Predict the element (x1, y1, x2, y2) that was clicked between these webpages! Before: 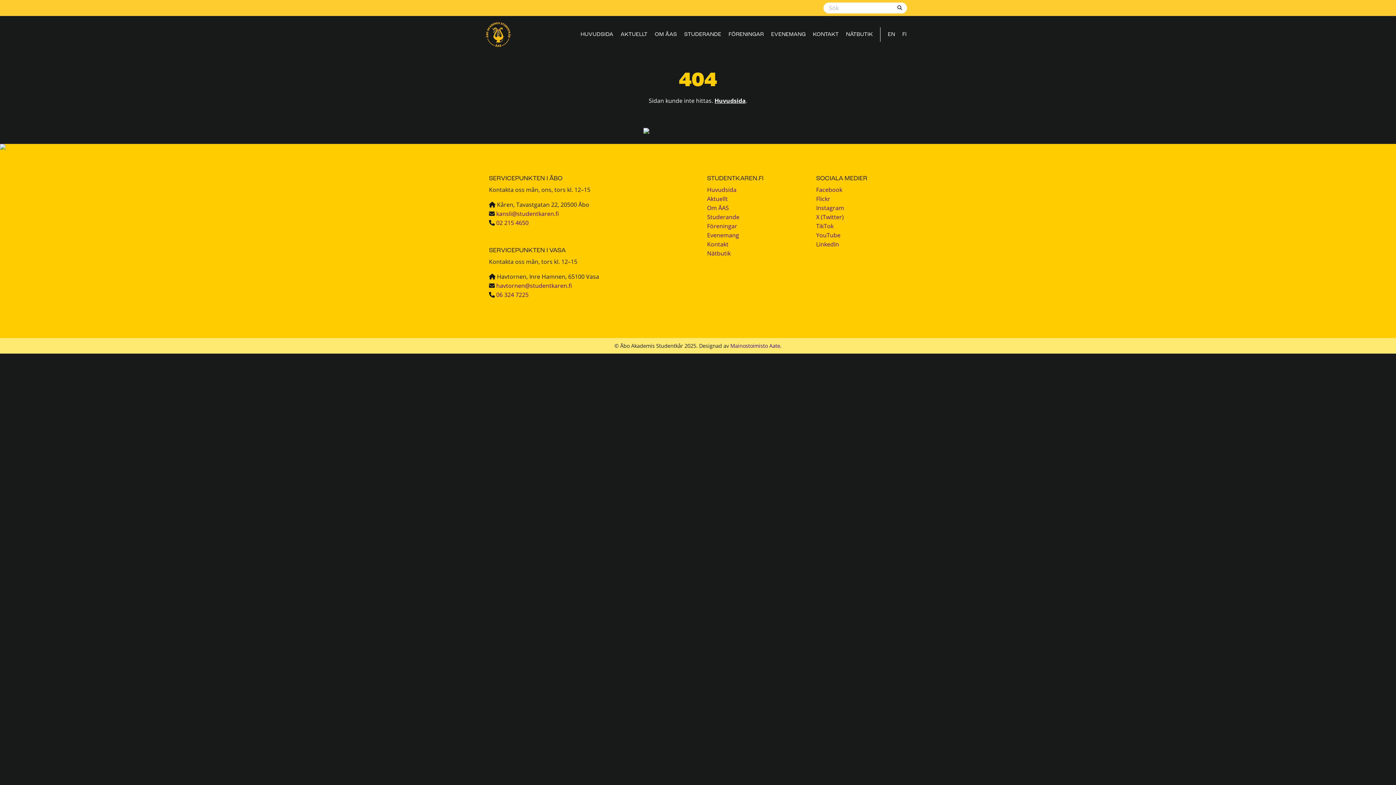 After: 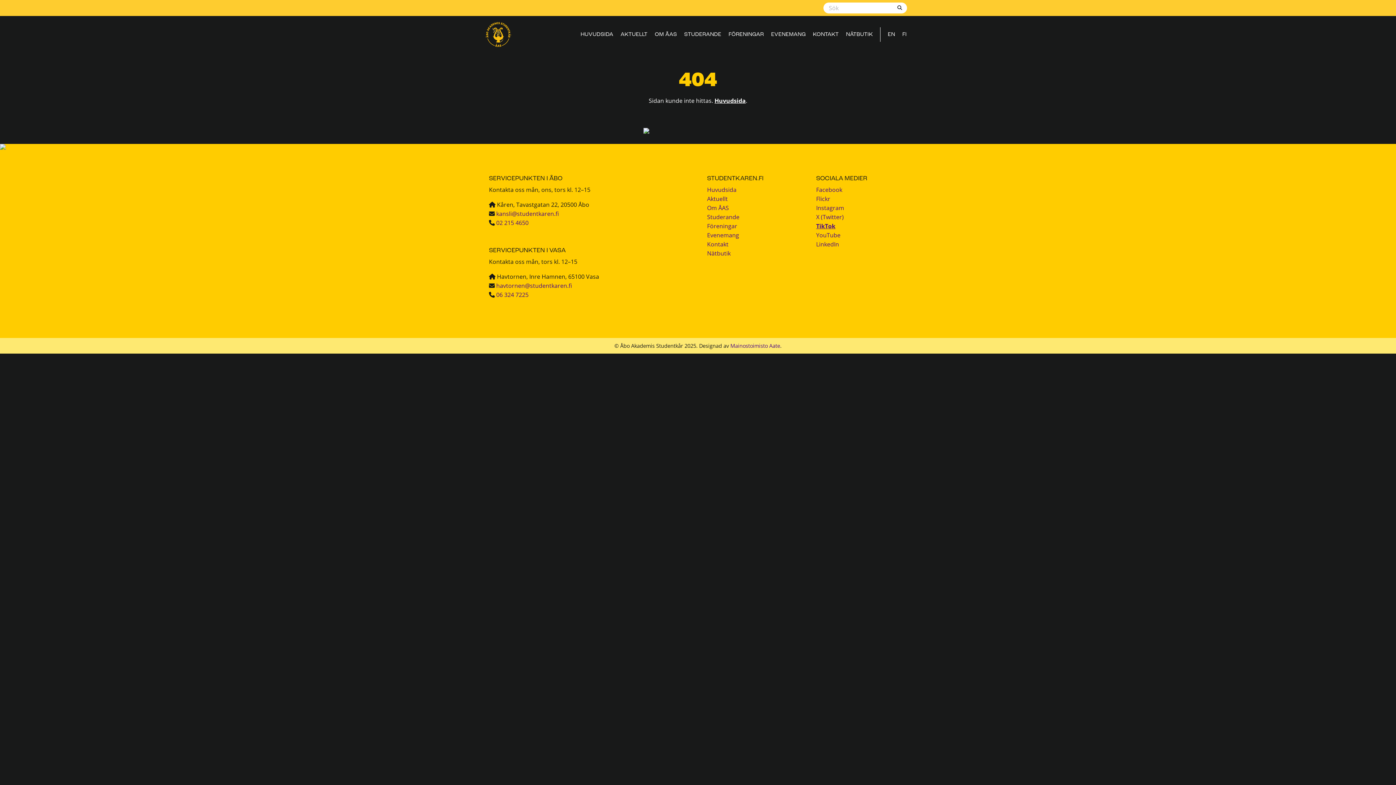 Action: bbox: (816, 222, 833, 230) label: TikTok